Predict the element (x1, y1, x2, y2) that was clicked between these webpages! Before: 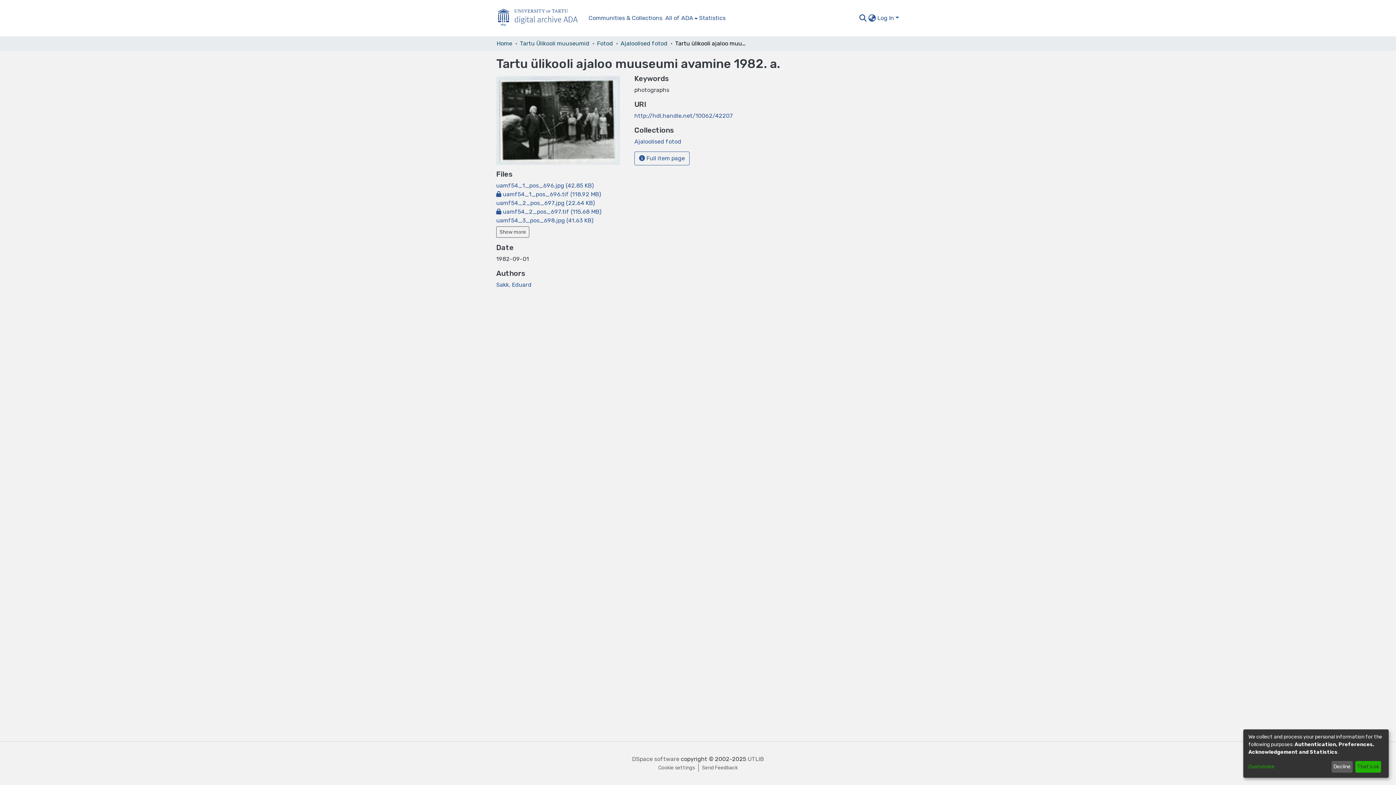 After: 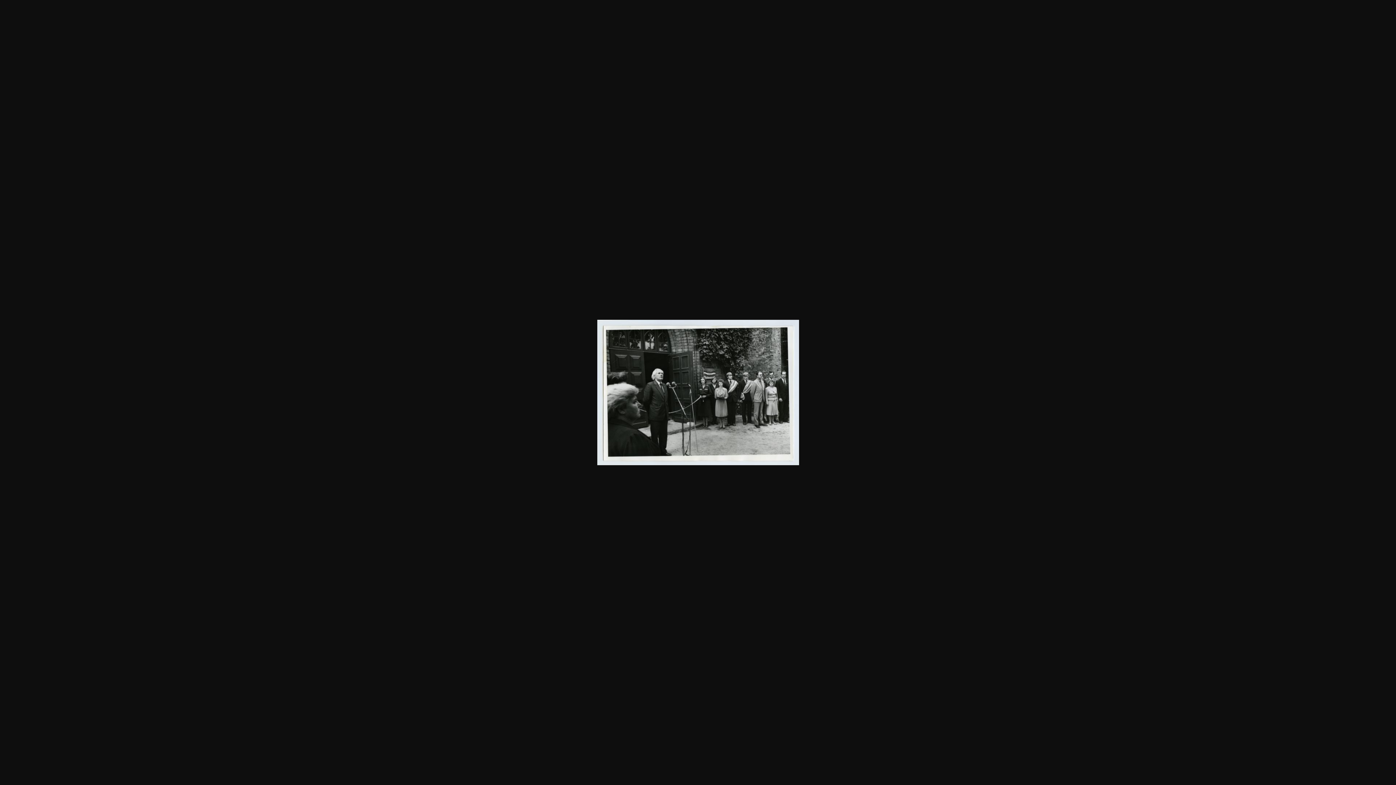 Action: label: uamf54_1_pos_696.jpg (42.85 KB)
 bbox: (496, 182, 593, 189)